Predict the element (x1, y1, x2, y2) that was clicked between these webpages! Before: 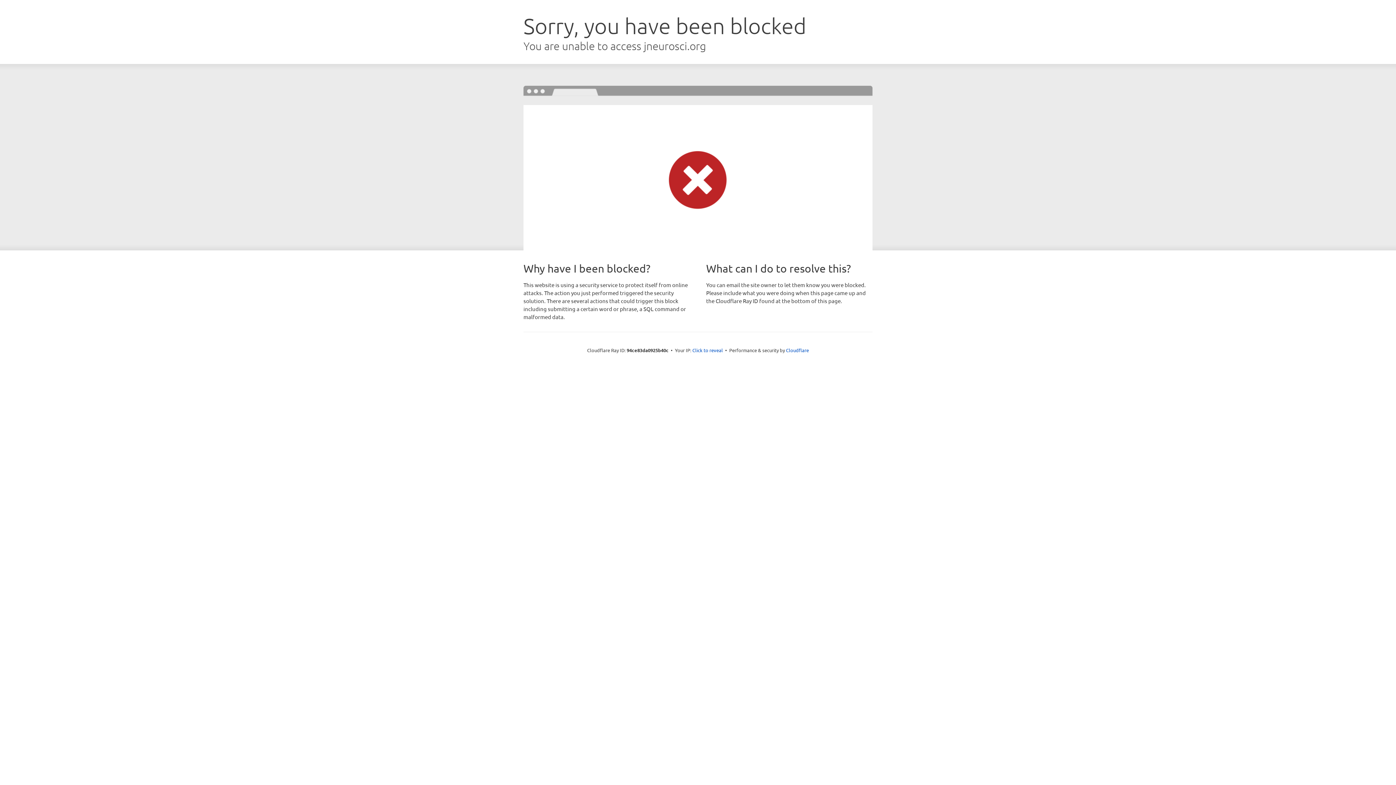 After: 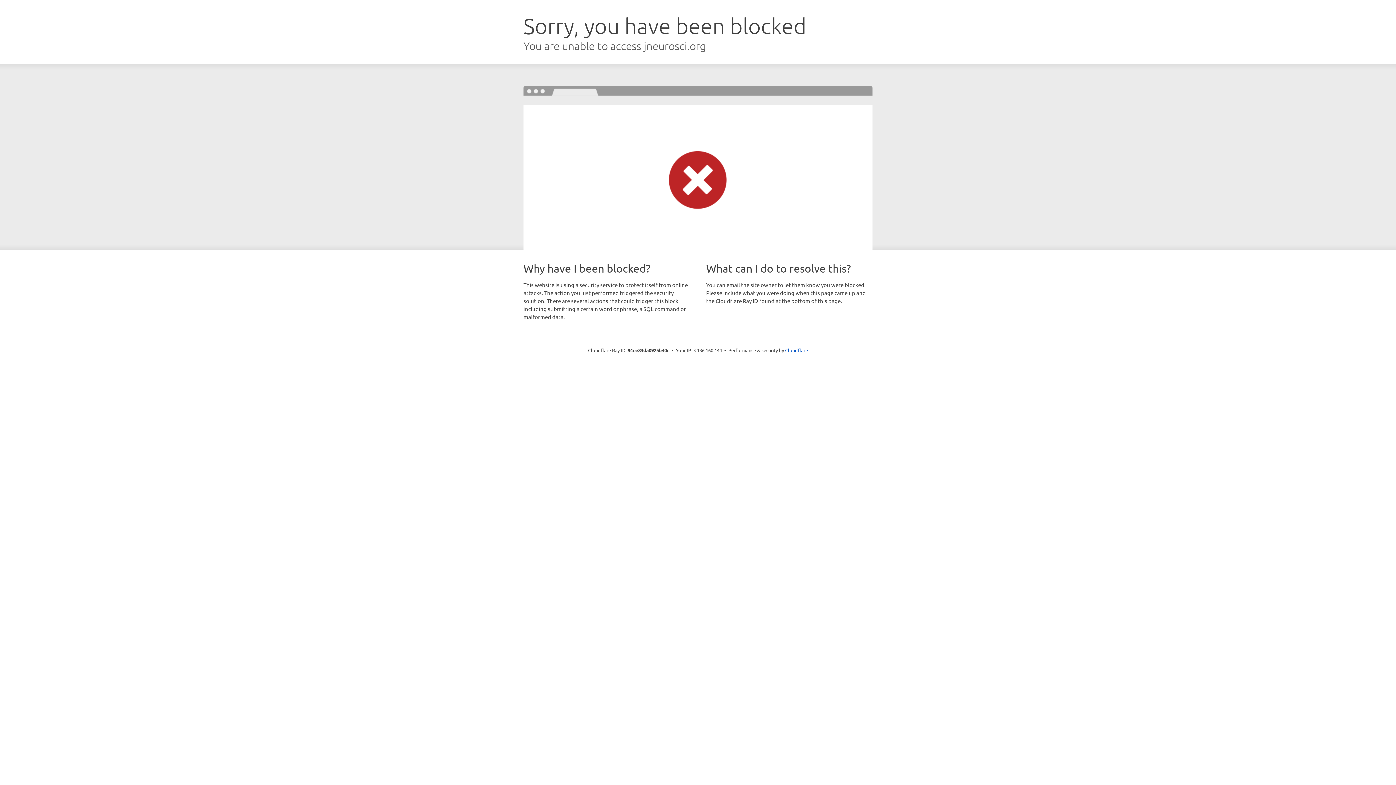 Action: label: Click to reveal bbox: (692, 346, 723, 353)